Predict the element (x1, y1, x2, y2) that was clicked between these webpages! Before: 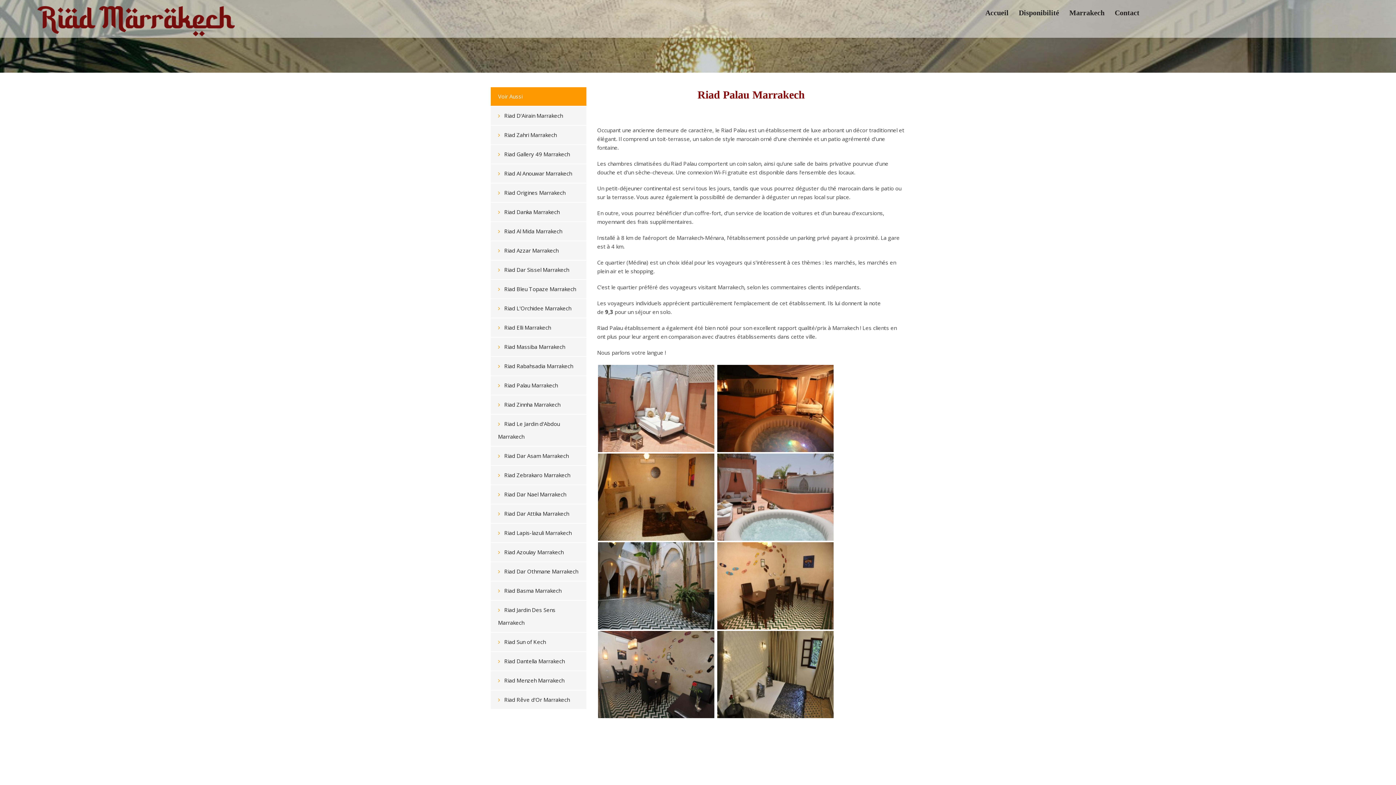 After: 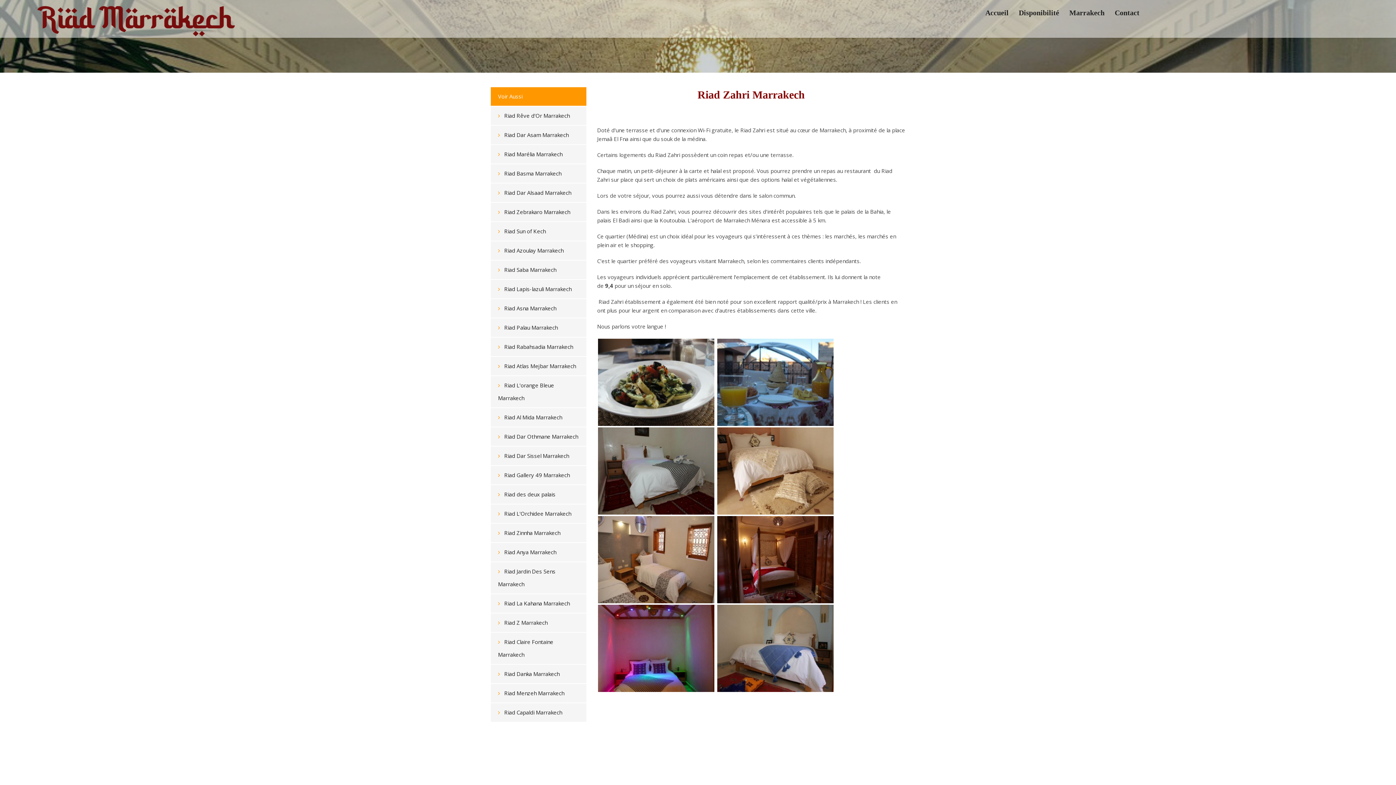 Action: bbox: (490, 125, 586, 144) label: Riad Zahri Marrakech